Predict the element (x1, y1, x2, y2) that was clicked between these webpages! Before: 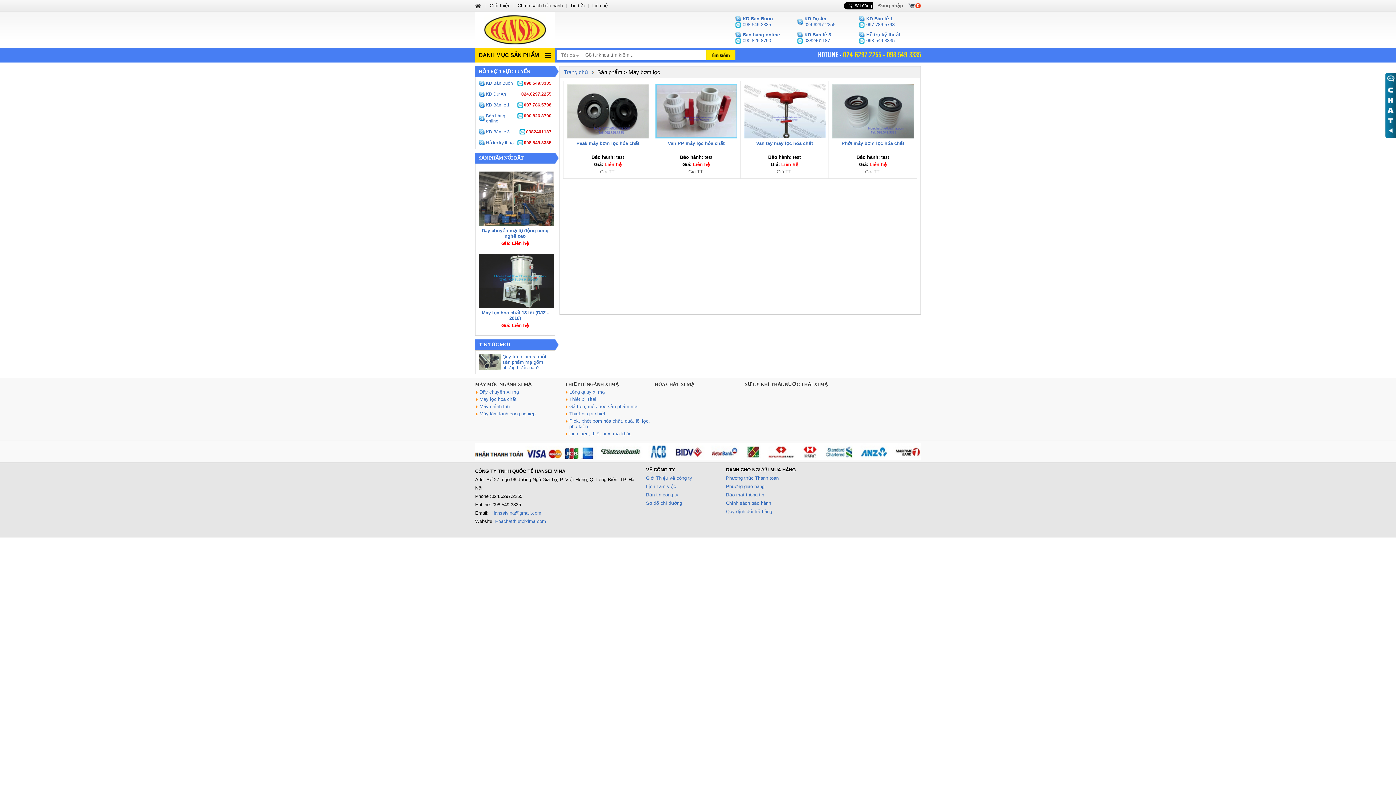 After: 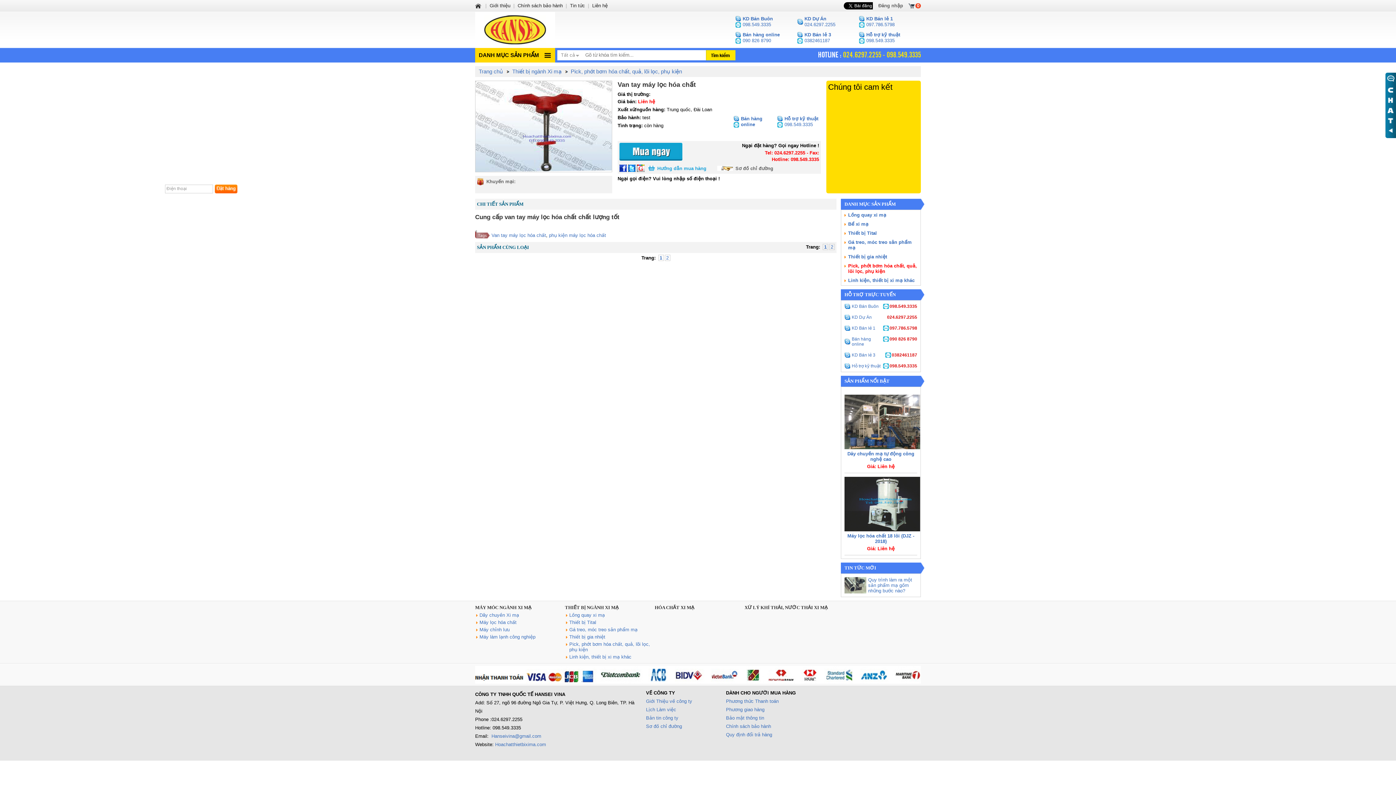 Action: bbox: (756, 140, 813, 146) label: Van tay máy lọc hóa chất